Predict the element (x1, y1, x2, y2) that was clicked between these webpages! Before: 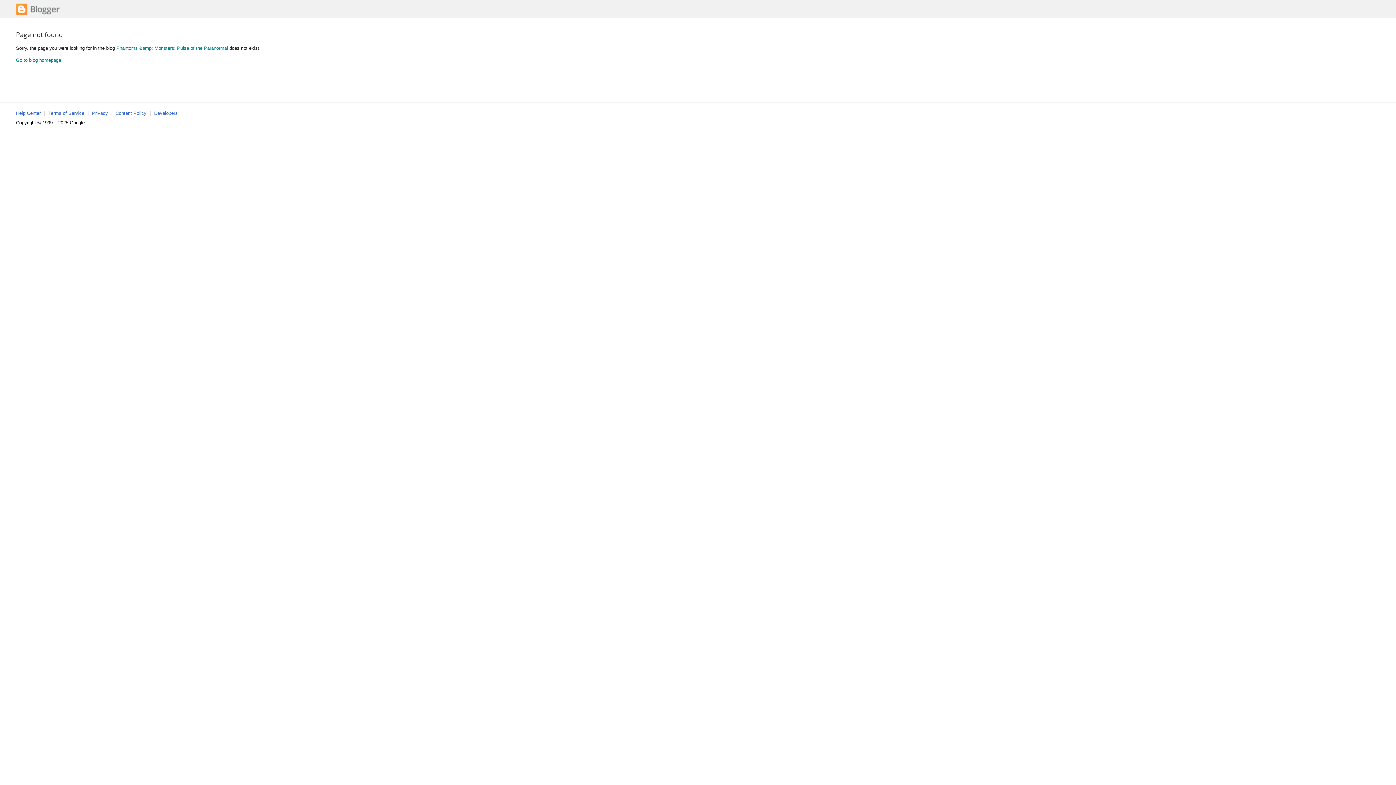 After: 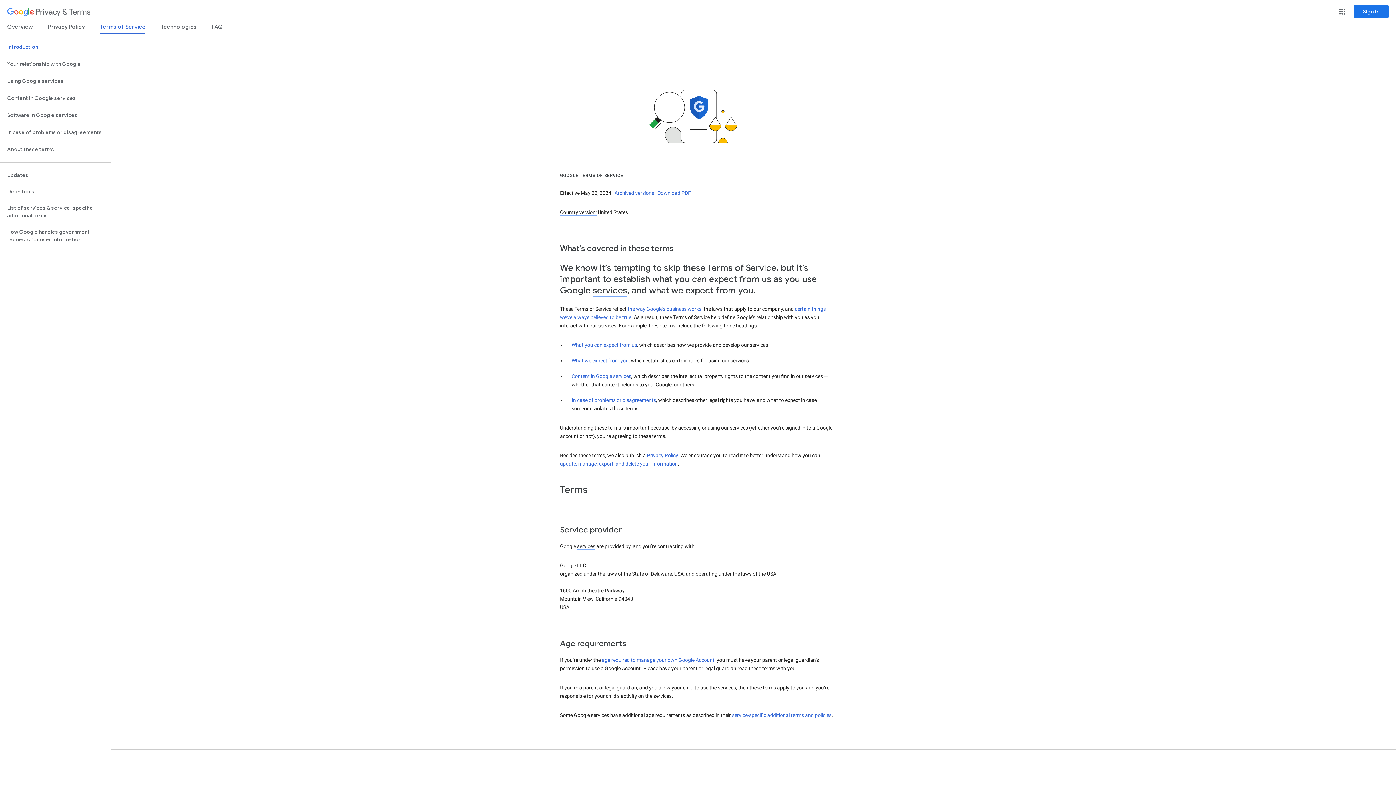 Action: bbox: (48, 110, 84, 116) label: Terms of Service